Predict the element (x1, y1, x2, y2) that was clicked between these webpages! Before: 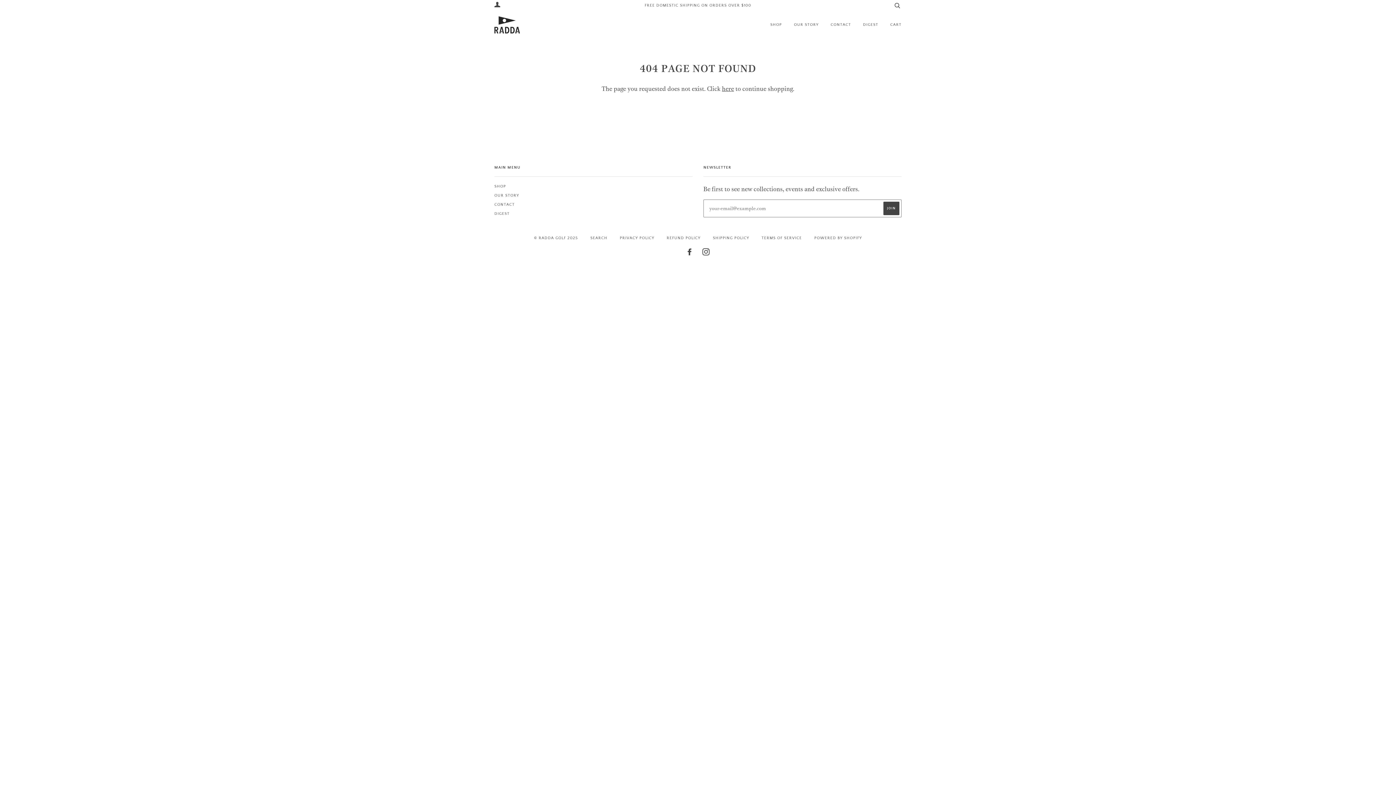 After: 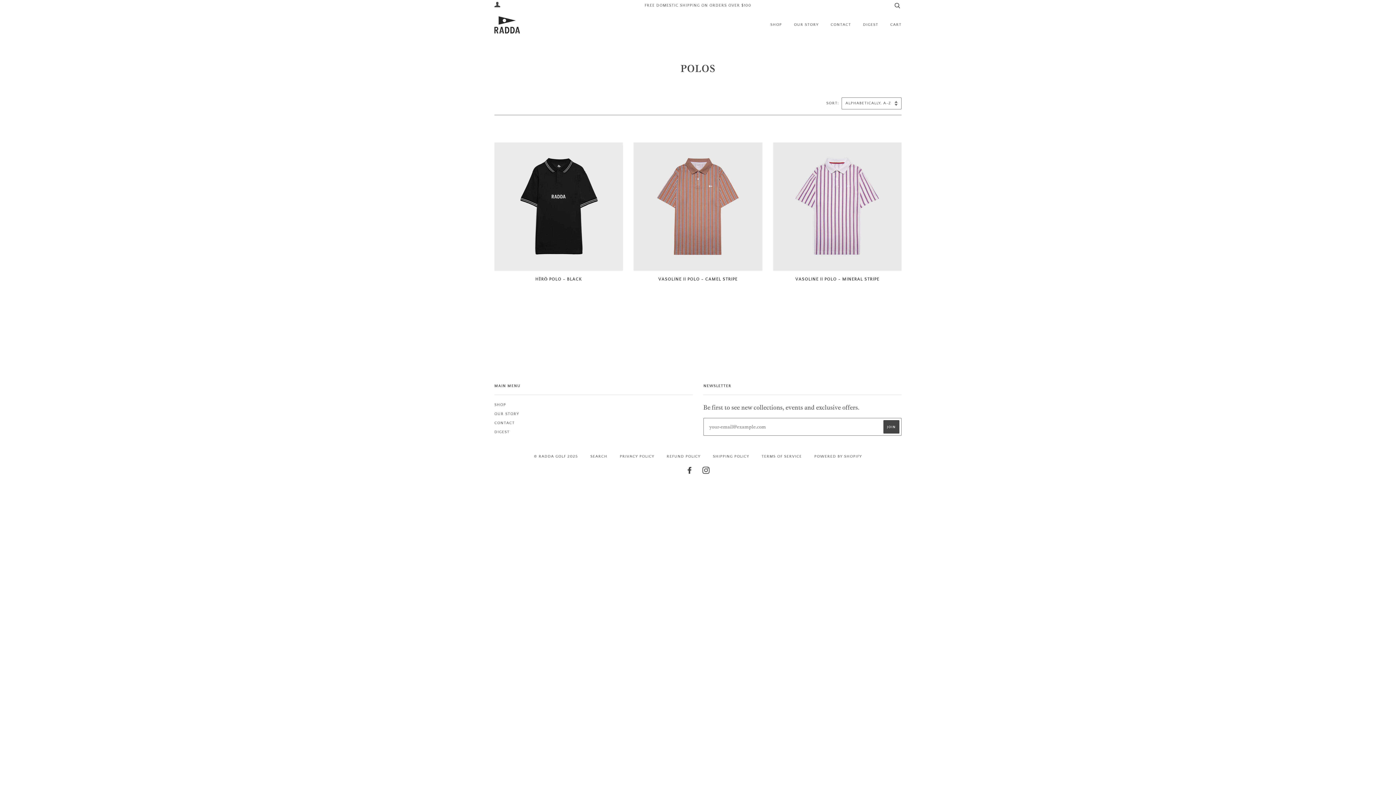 Action: bbox: (644, 3, 751, 7) label: FREE DOMESTIC SHIPPING ON ORDERS OVER $100